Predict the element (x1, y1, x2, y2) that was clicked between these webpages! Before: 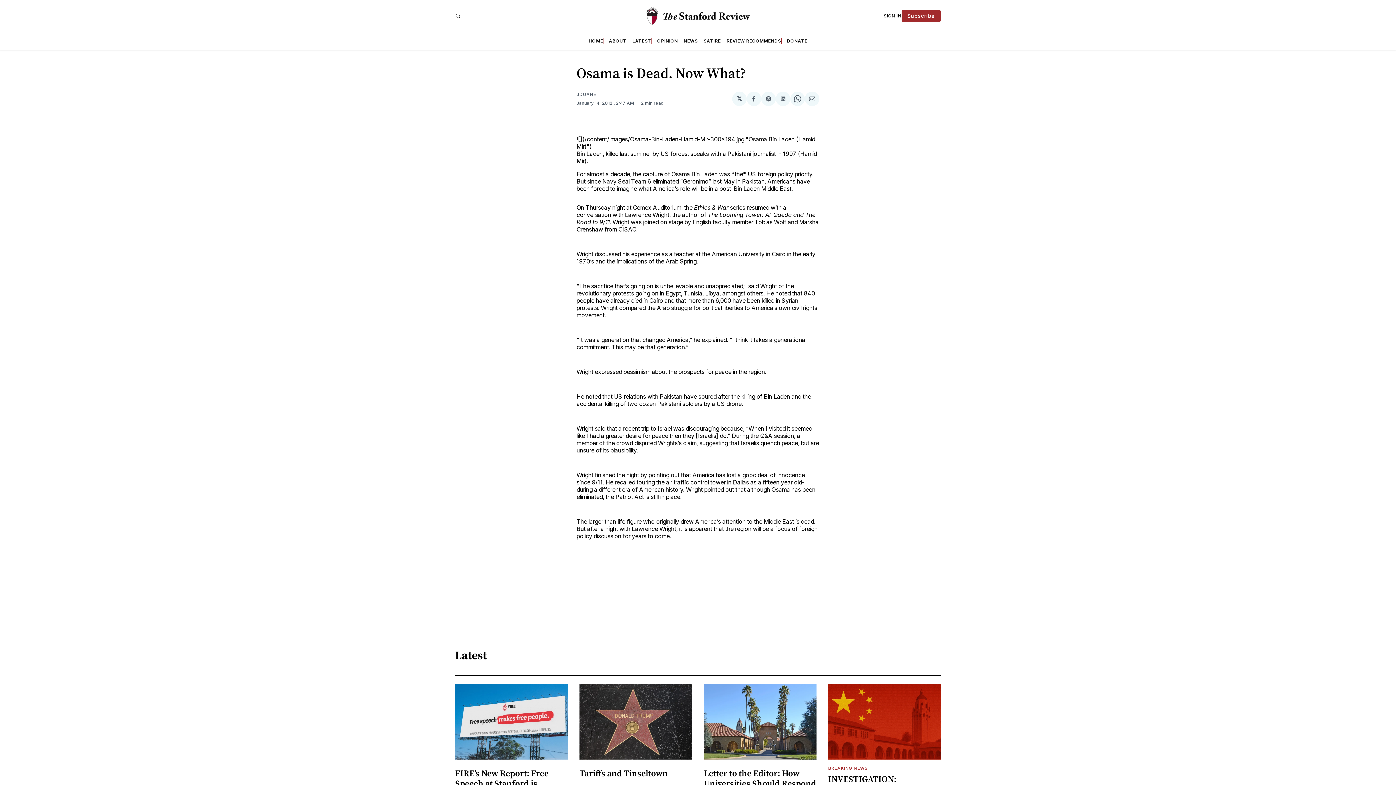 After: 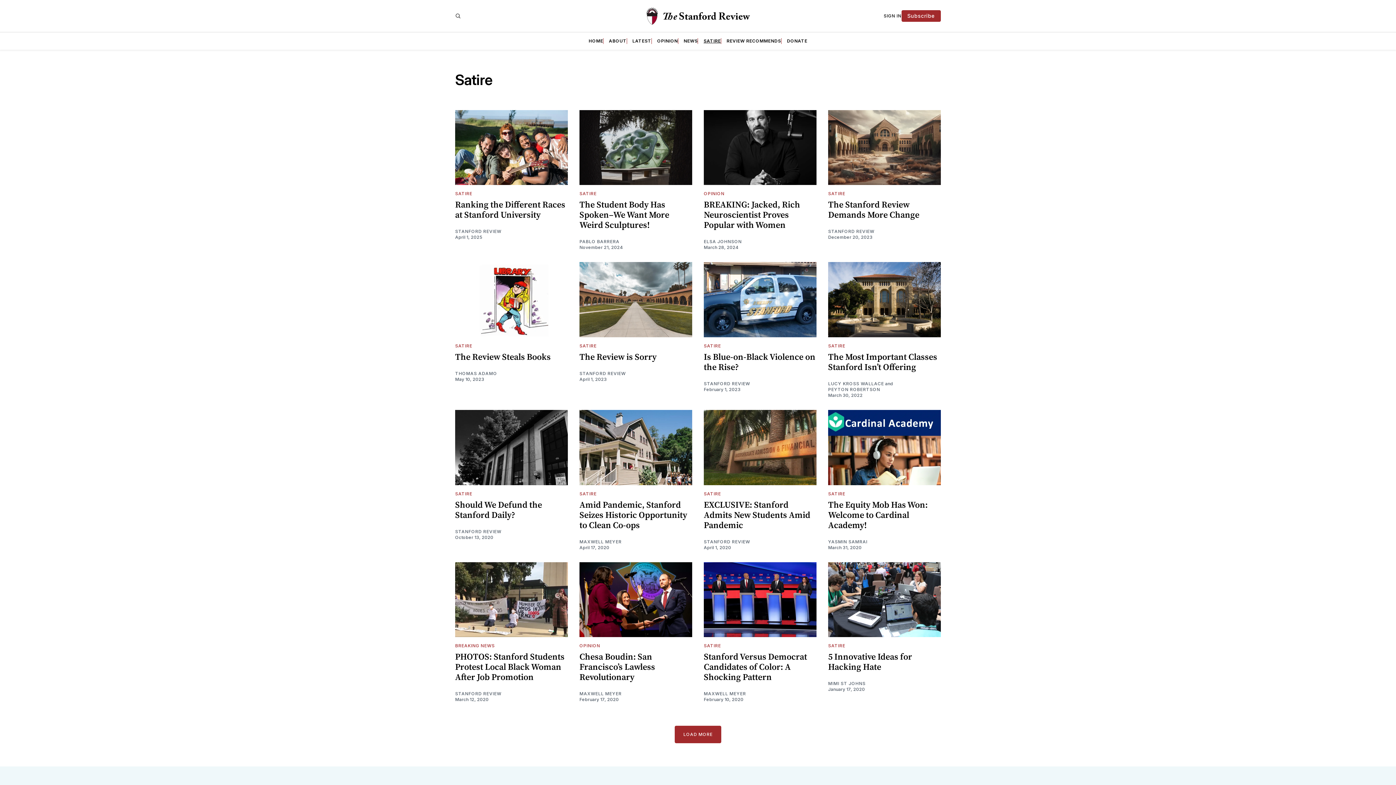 Action: bbox: (703, 38, 720, 43) label: SATIRE